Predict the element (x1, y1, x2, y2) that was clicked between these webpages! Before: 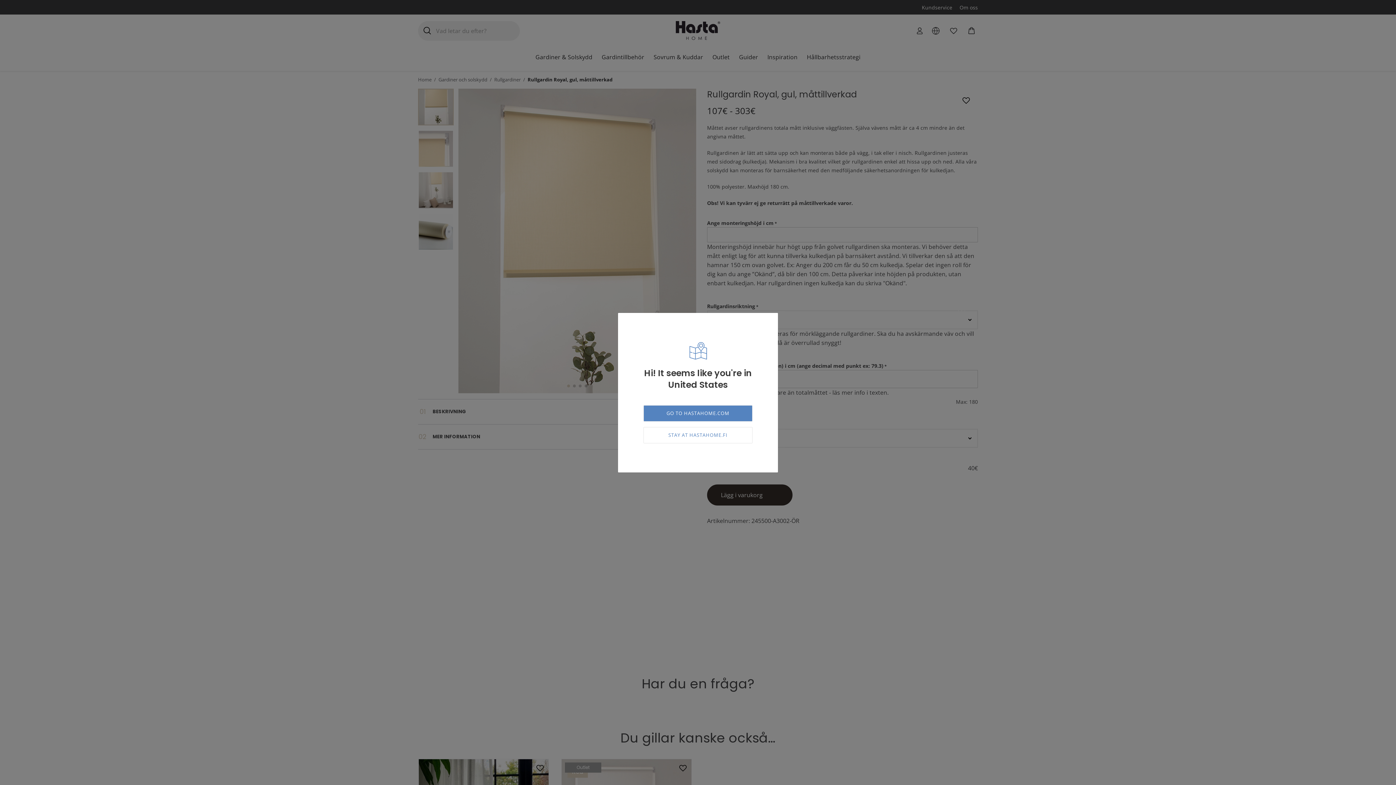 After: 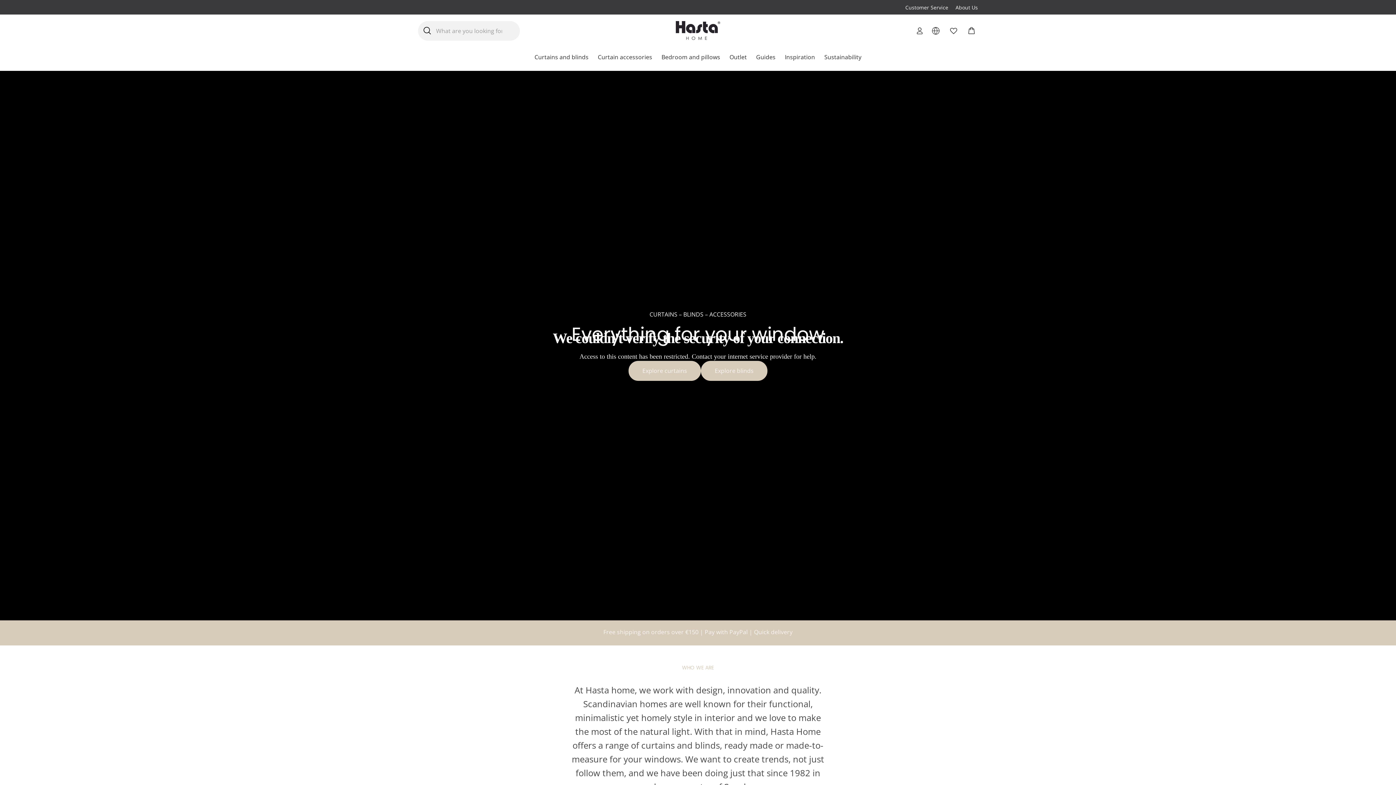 Action: label: GO TO HASTAHOME.COM bbox: (643, 405, 752, 421)